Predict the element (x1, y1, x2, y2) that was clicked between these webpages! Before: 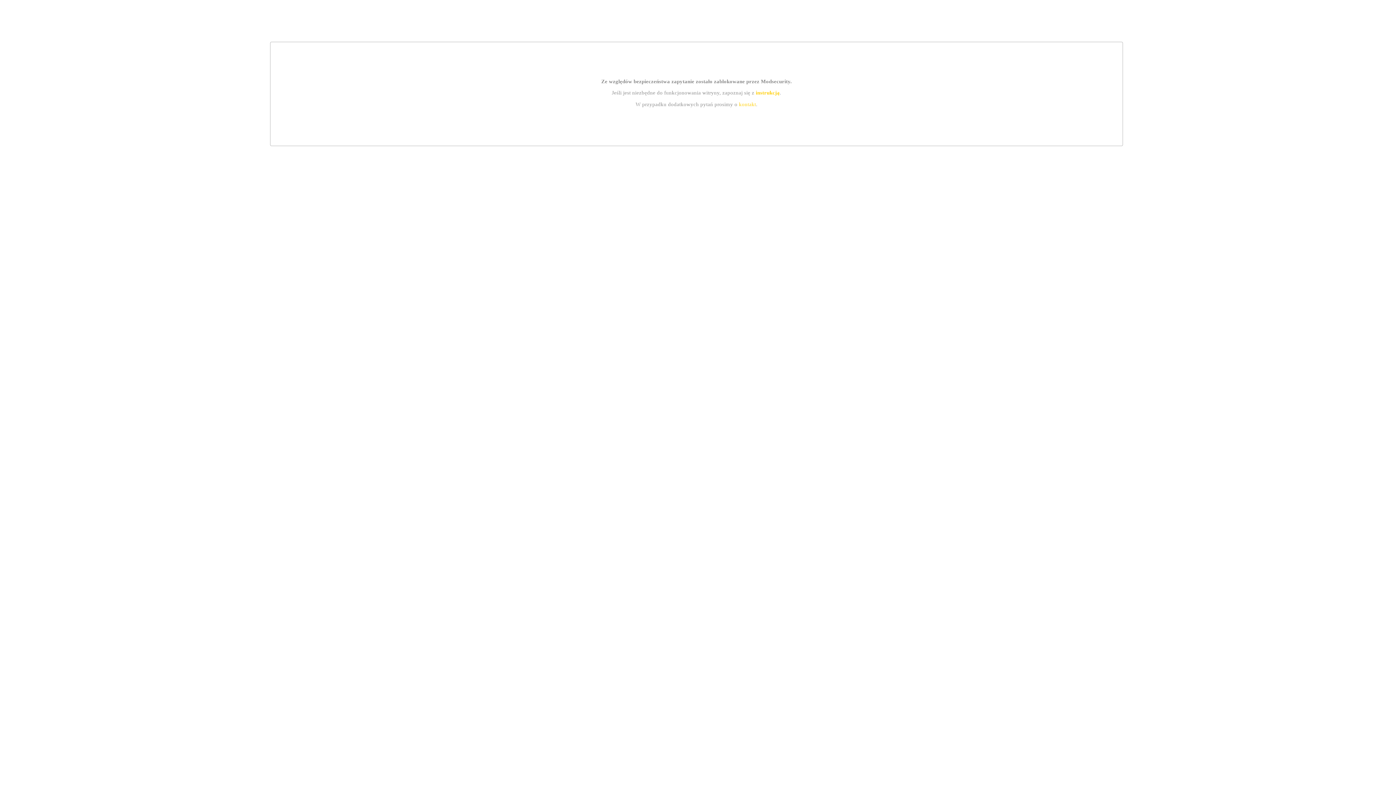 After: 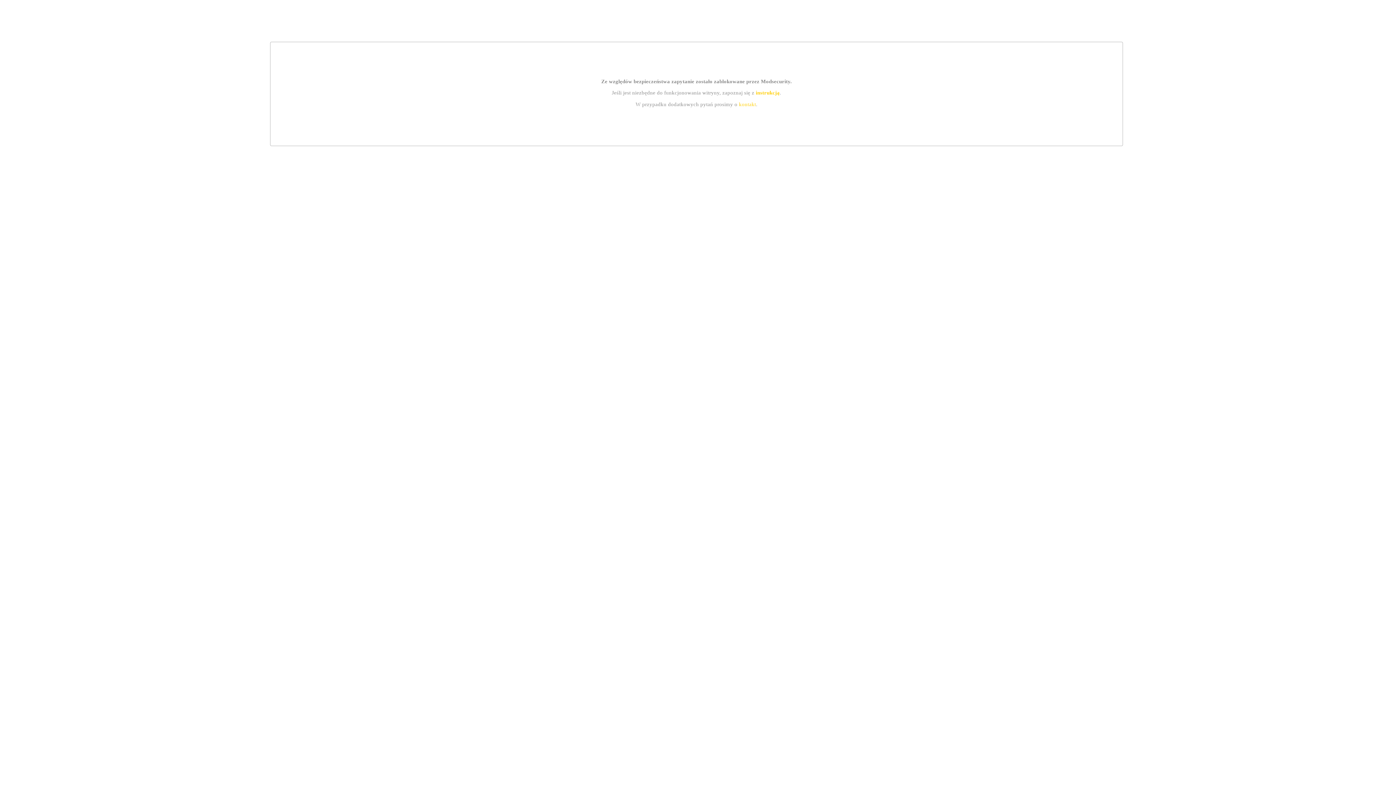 Action: bbox: (755, 89, 779, 95) label: instrukcją